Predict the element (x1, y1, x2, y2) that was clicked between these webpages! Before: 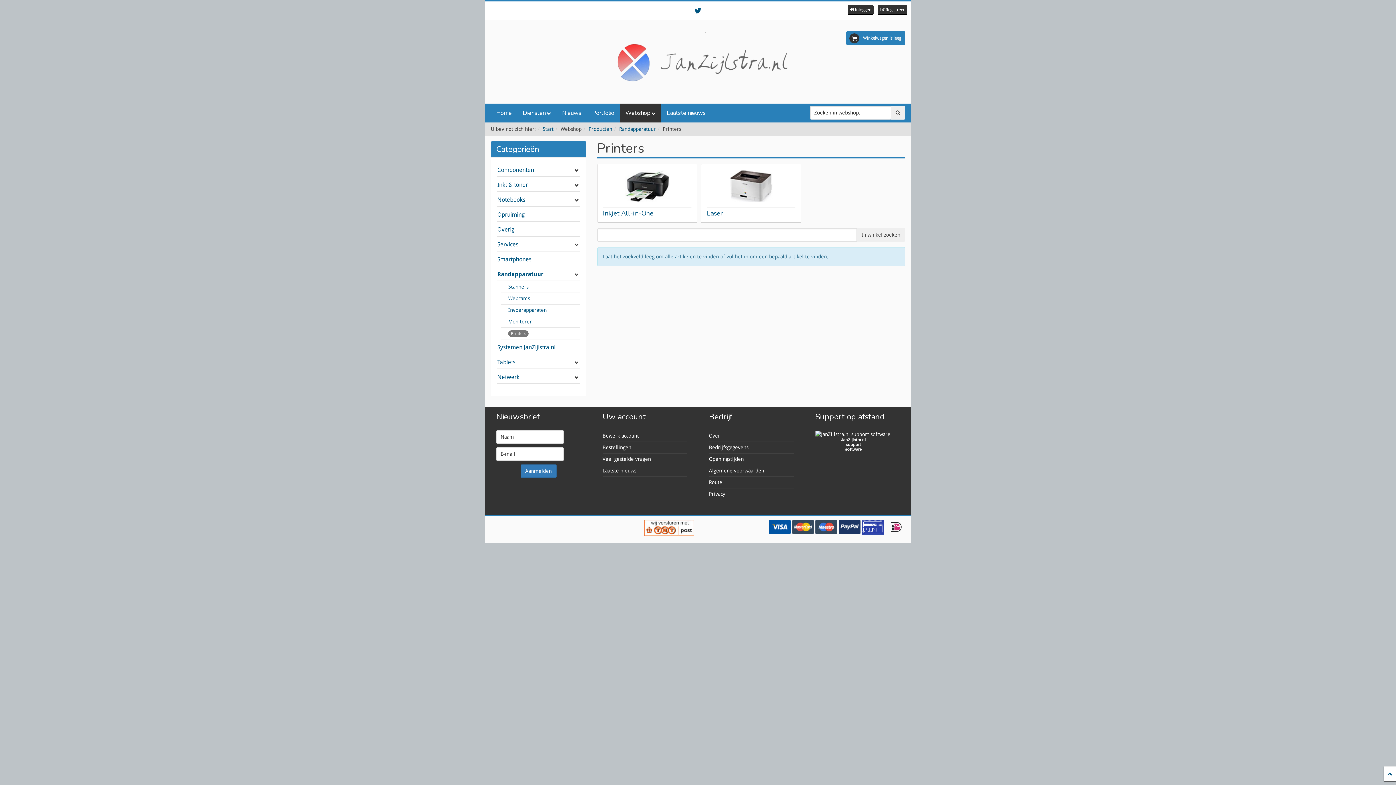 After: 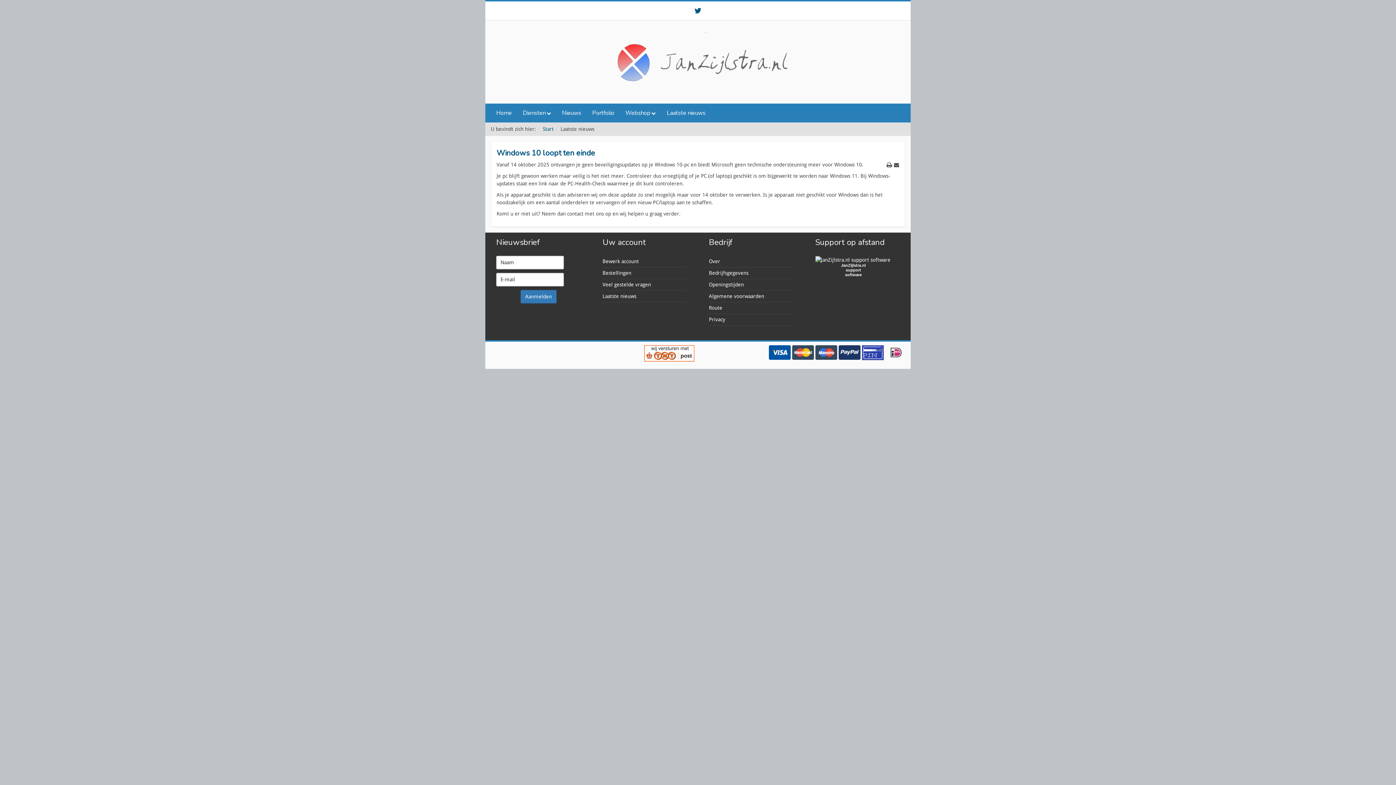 Action: label: Laatste nieuws bbox: (602, 467, 636, 473)